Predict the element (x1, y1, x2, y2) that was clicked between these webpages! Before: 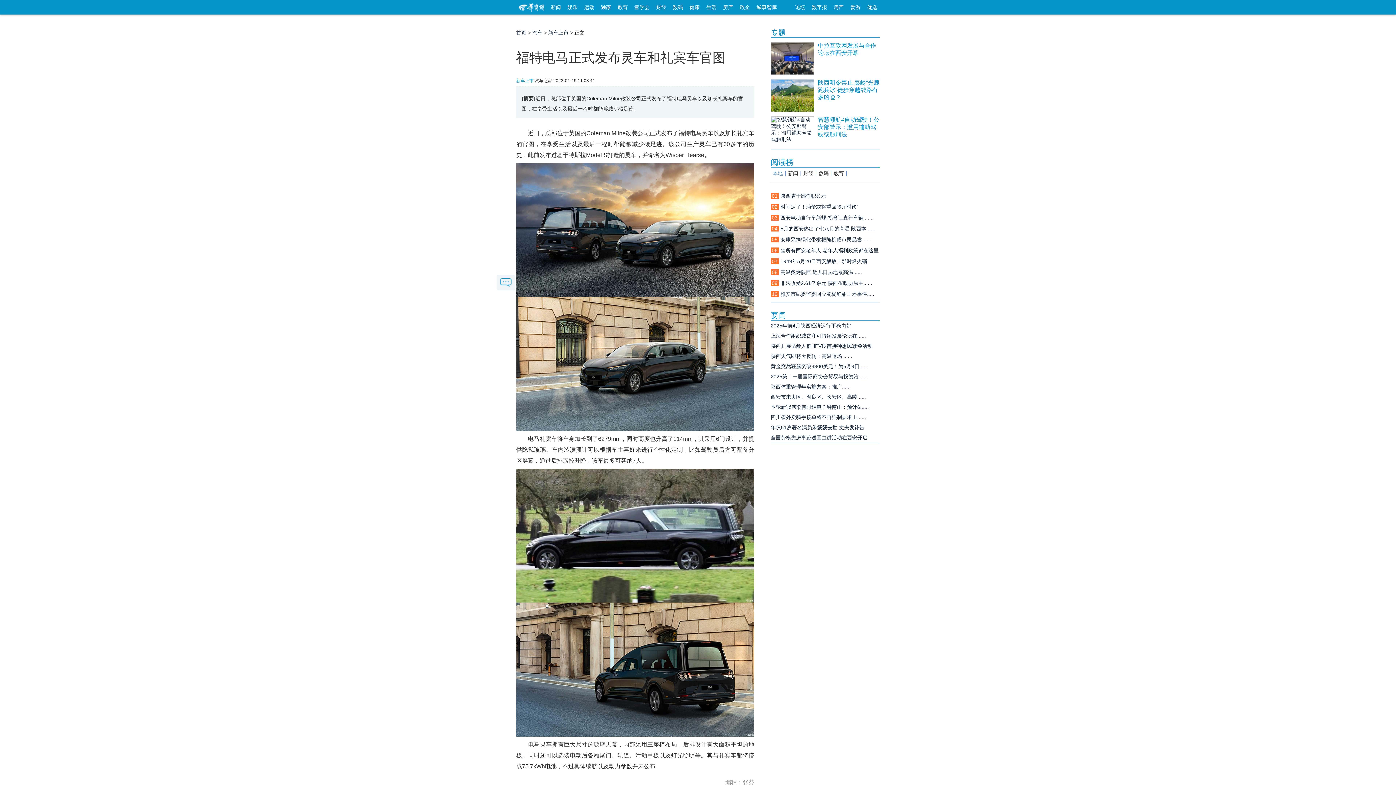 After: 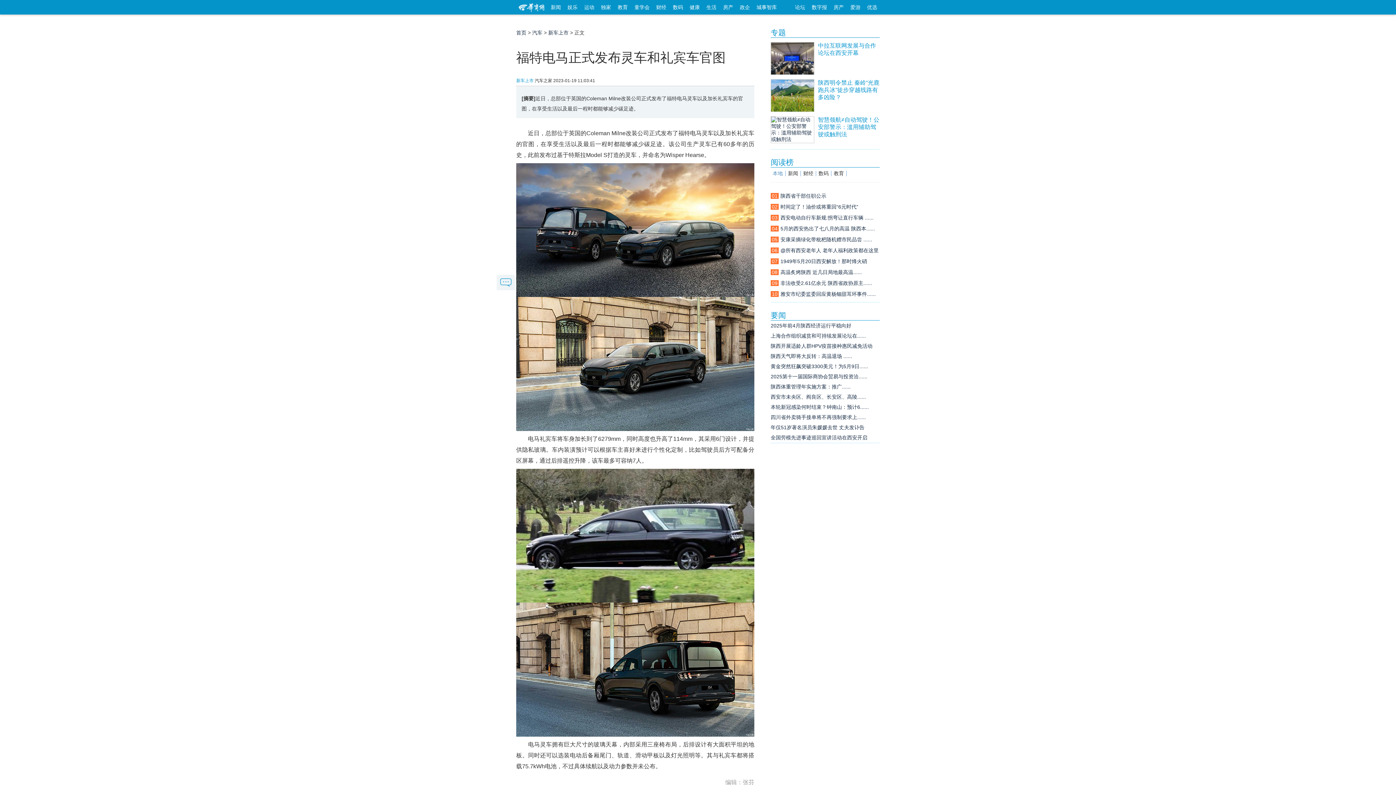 Action: bbox: (770, 158, 795, 166) label: 阅读榜